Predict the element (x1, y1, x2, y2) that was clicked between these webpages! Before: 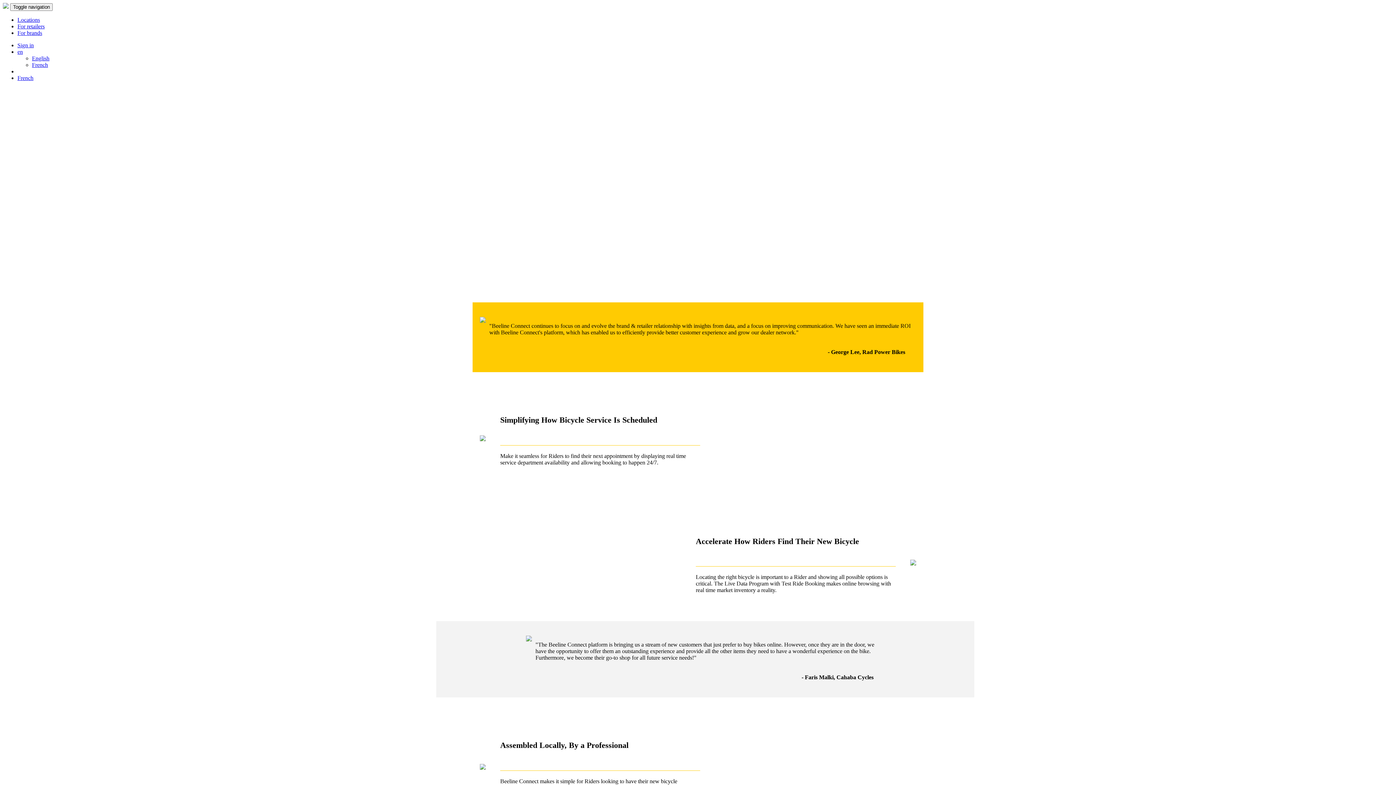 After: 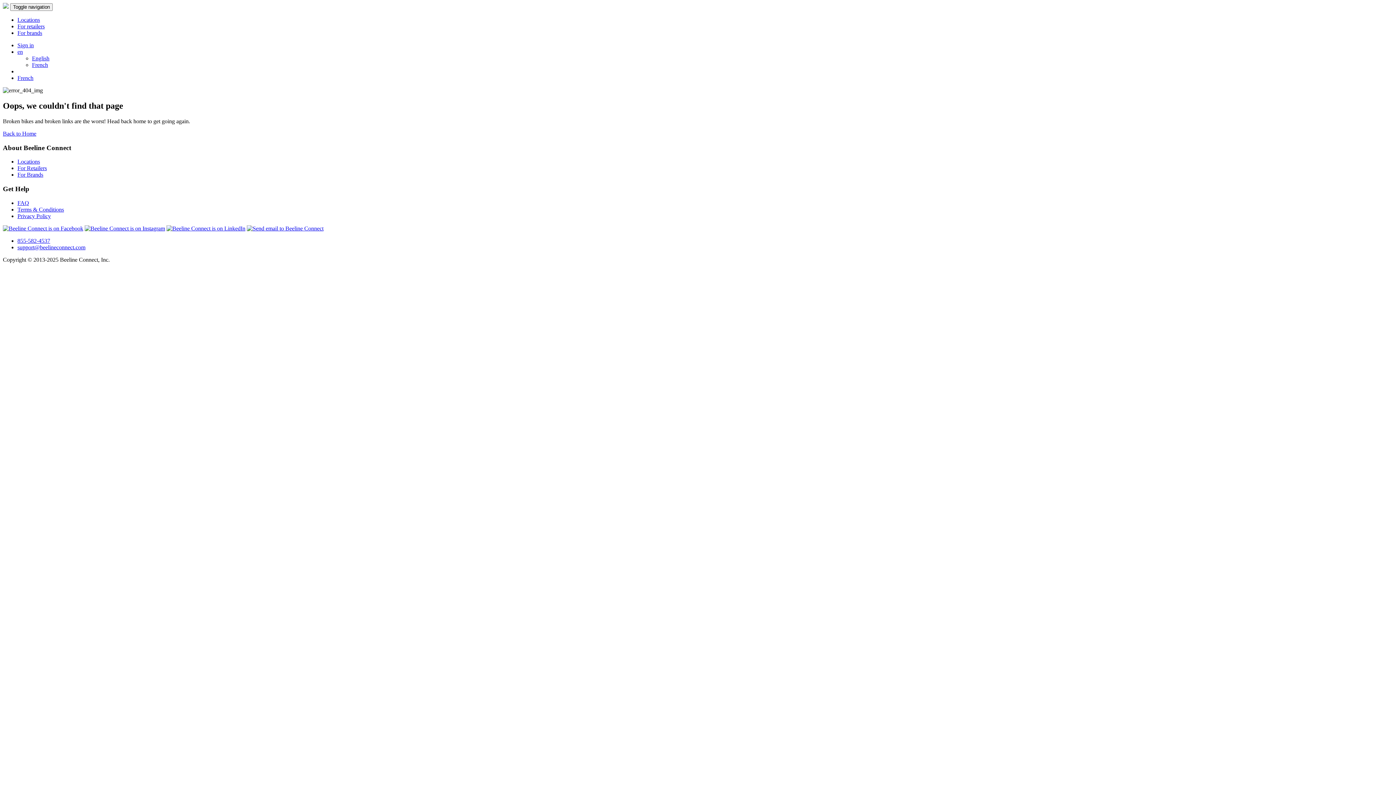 Action: label: English bbox: (32, 55, 49, 61)